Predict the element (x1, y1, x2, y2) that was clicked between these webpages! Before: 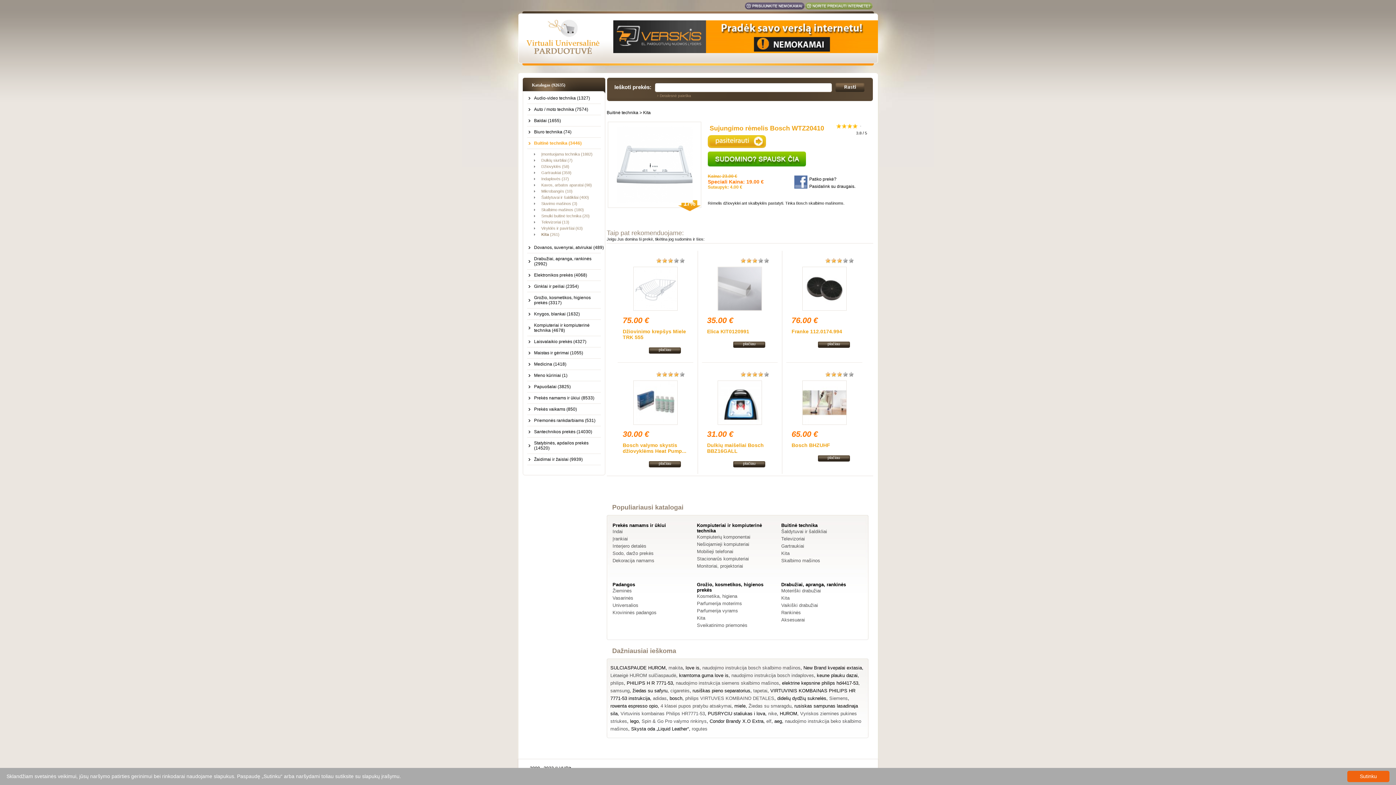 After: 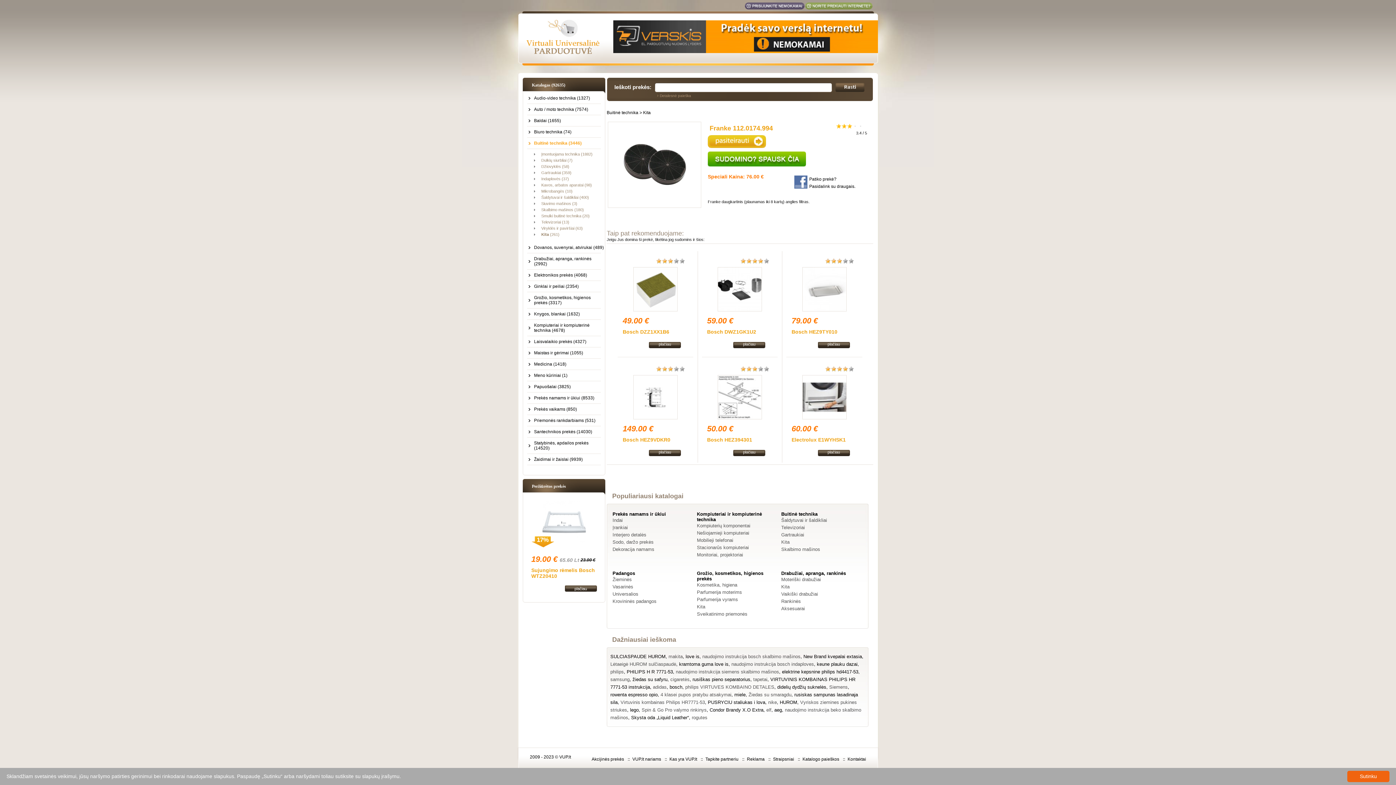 Action: bbox: (802, 307, 846, 311)